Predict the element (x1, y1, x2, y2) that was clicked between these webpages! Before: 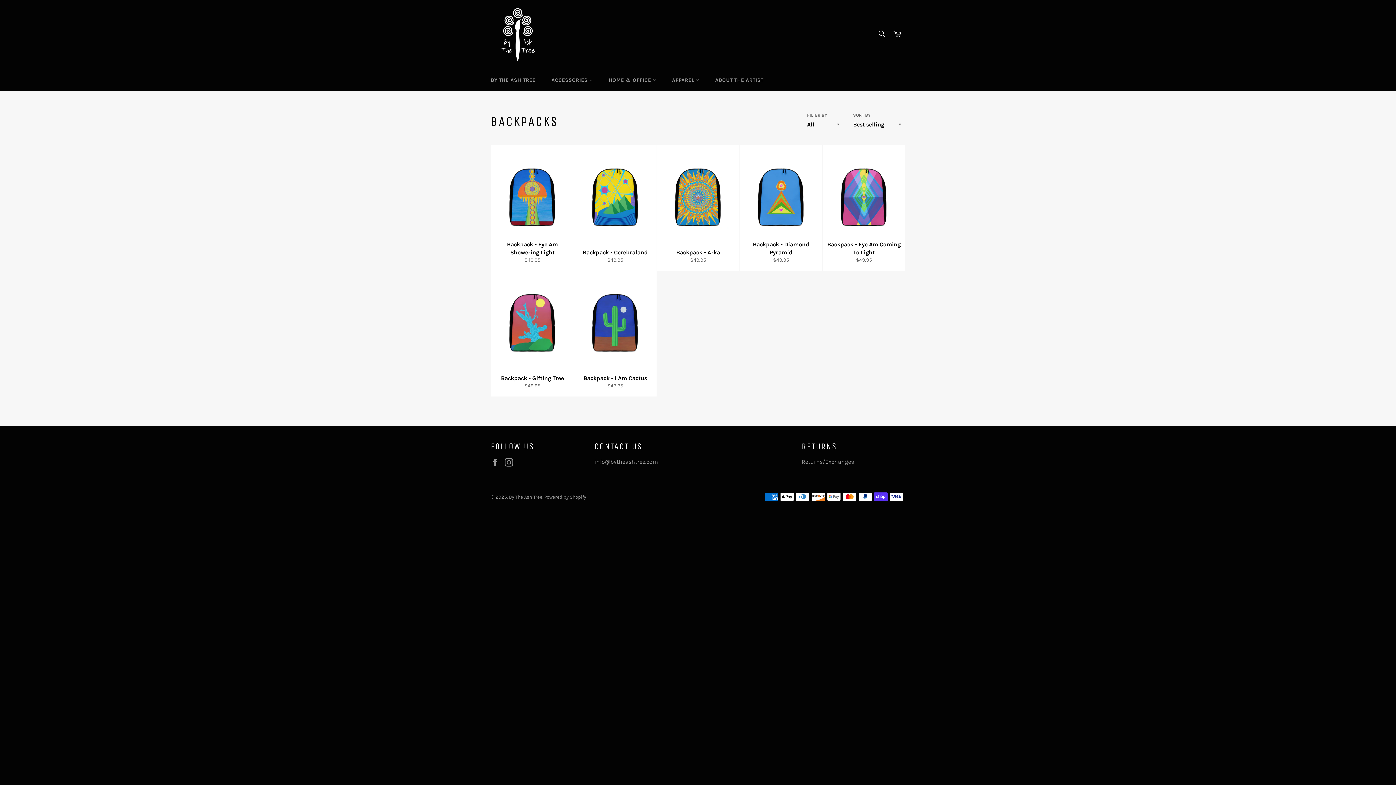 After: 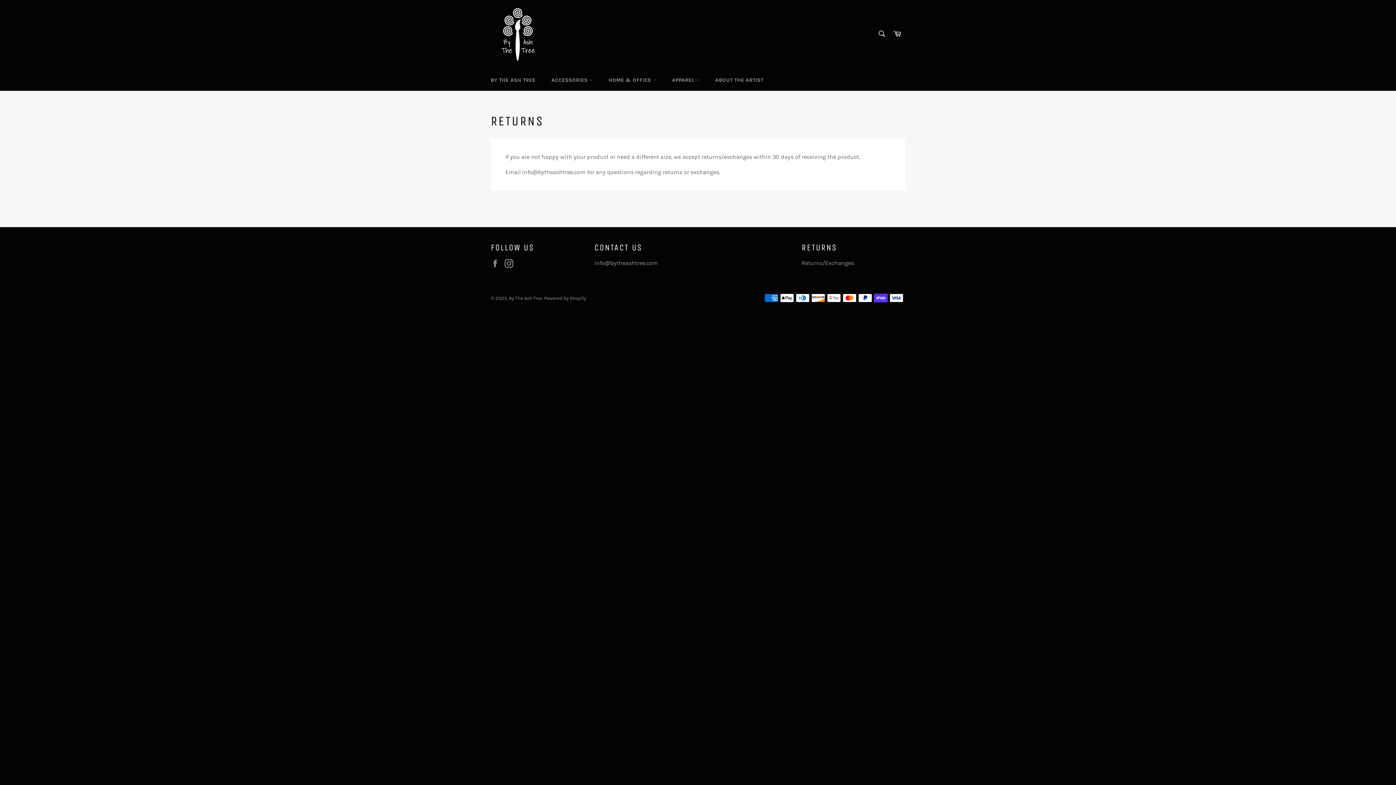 Action: bbox: (801, 458, 854, 465) label: Returns/Exchanges